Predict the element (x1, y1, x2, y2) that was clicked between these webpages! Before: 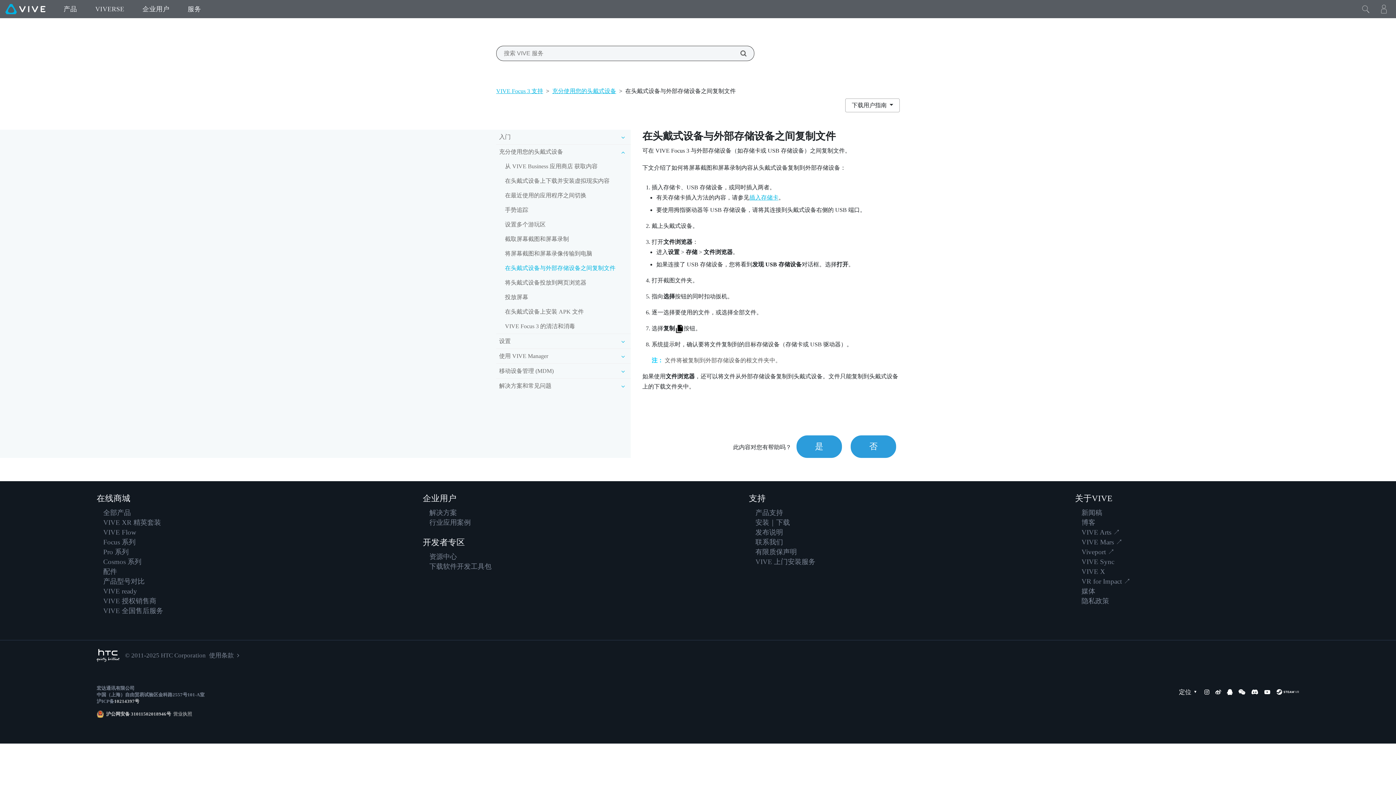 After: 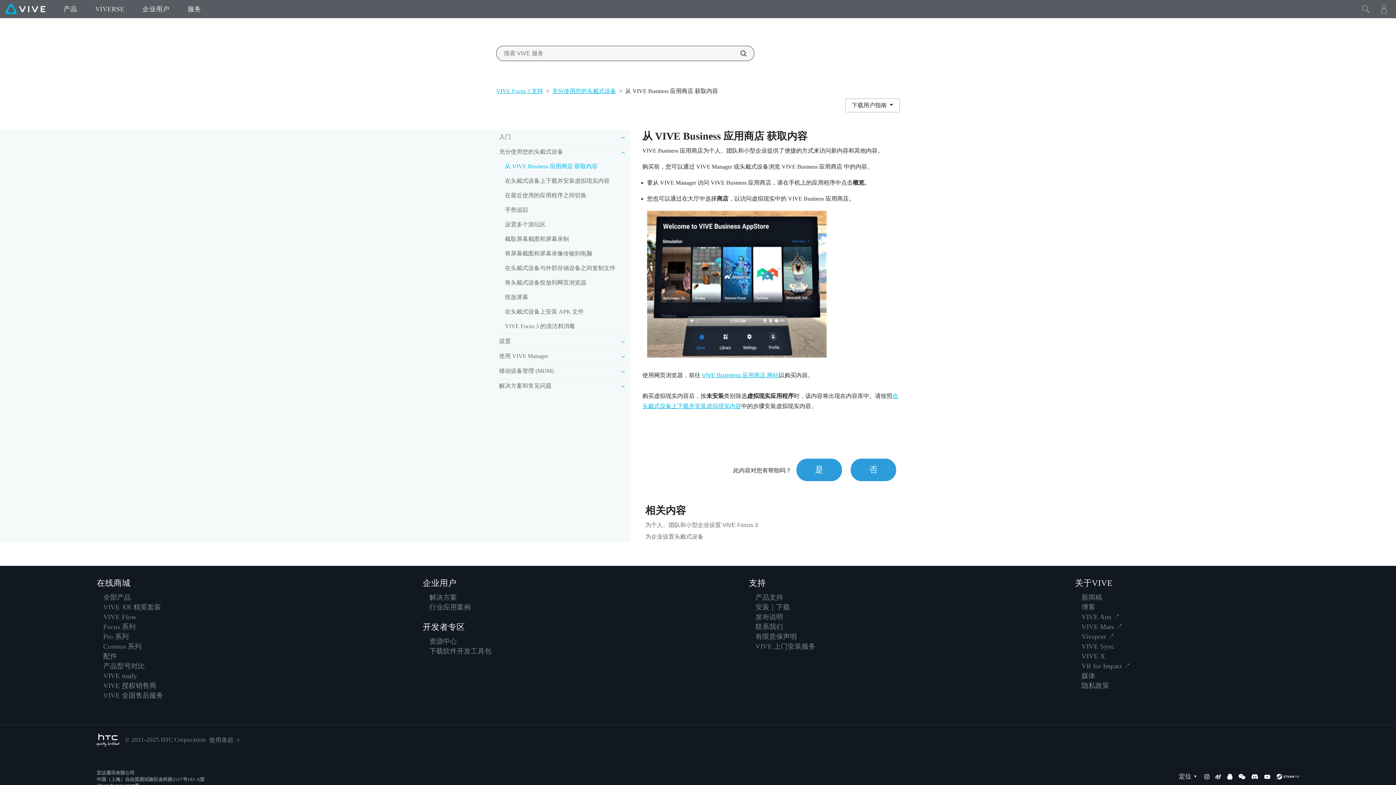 Action: bbox: (502, 159, 630, 173) label: 从 VIVE Business 应用商店 获取内容